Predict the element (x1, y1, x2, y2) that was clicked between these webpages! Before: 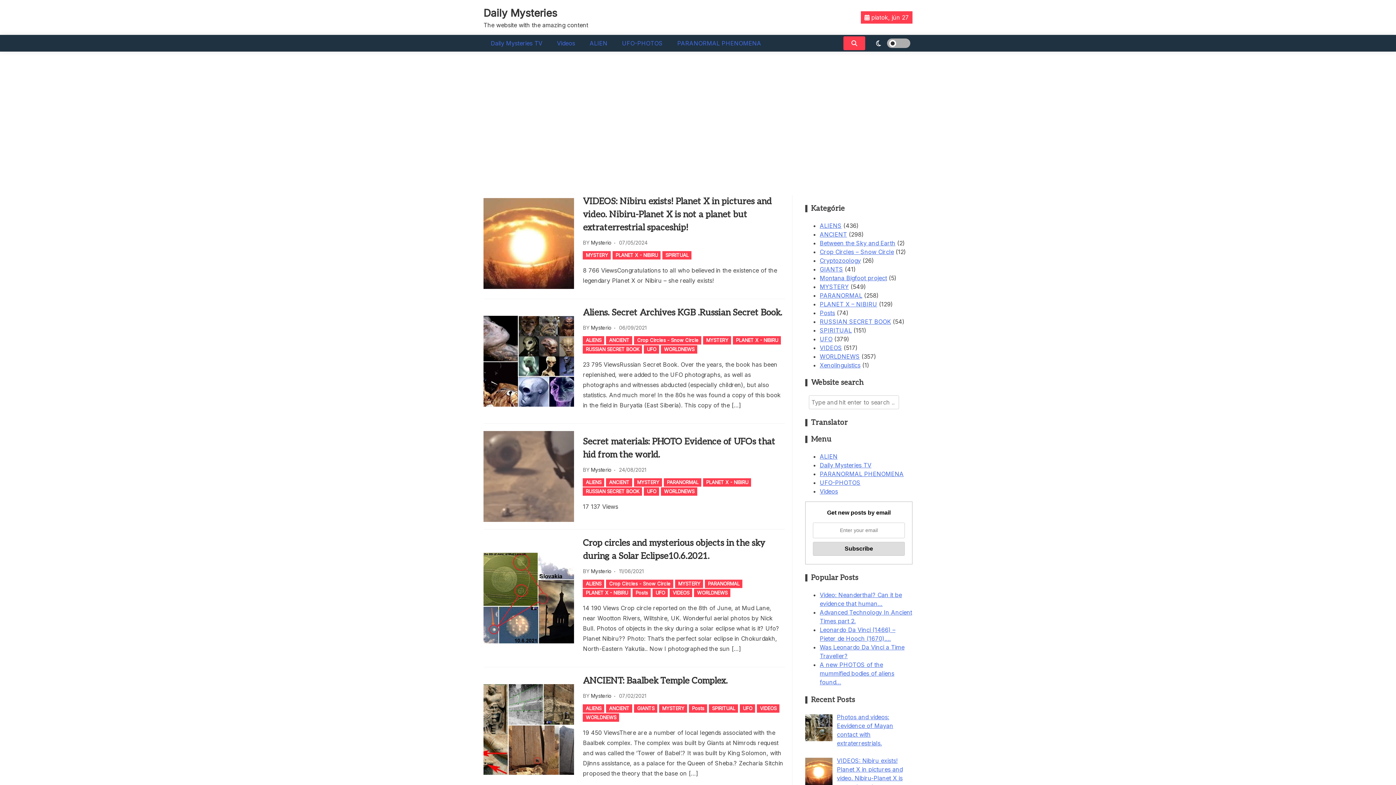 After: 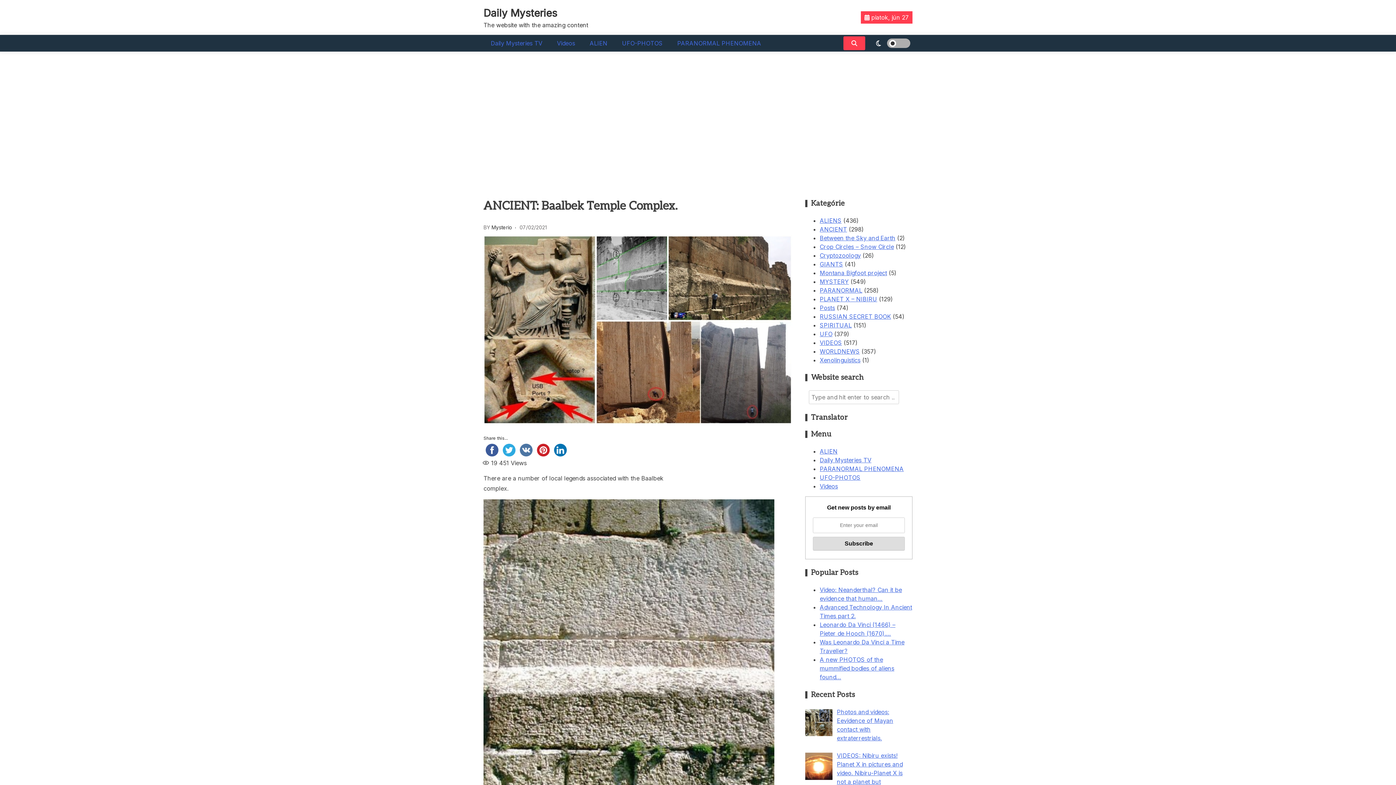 Action: bbox: (583, 674, 784, 688) label: ANCIENT: Baalbek Temple Complex.